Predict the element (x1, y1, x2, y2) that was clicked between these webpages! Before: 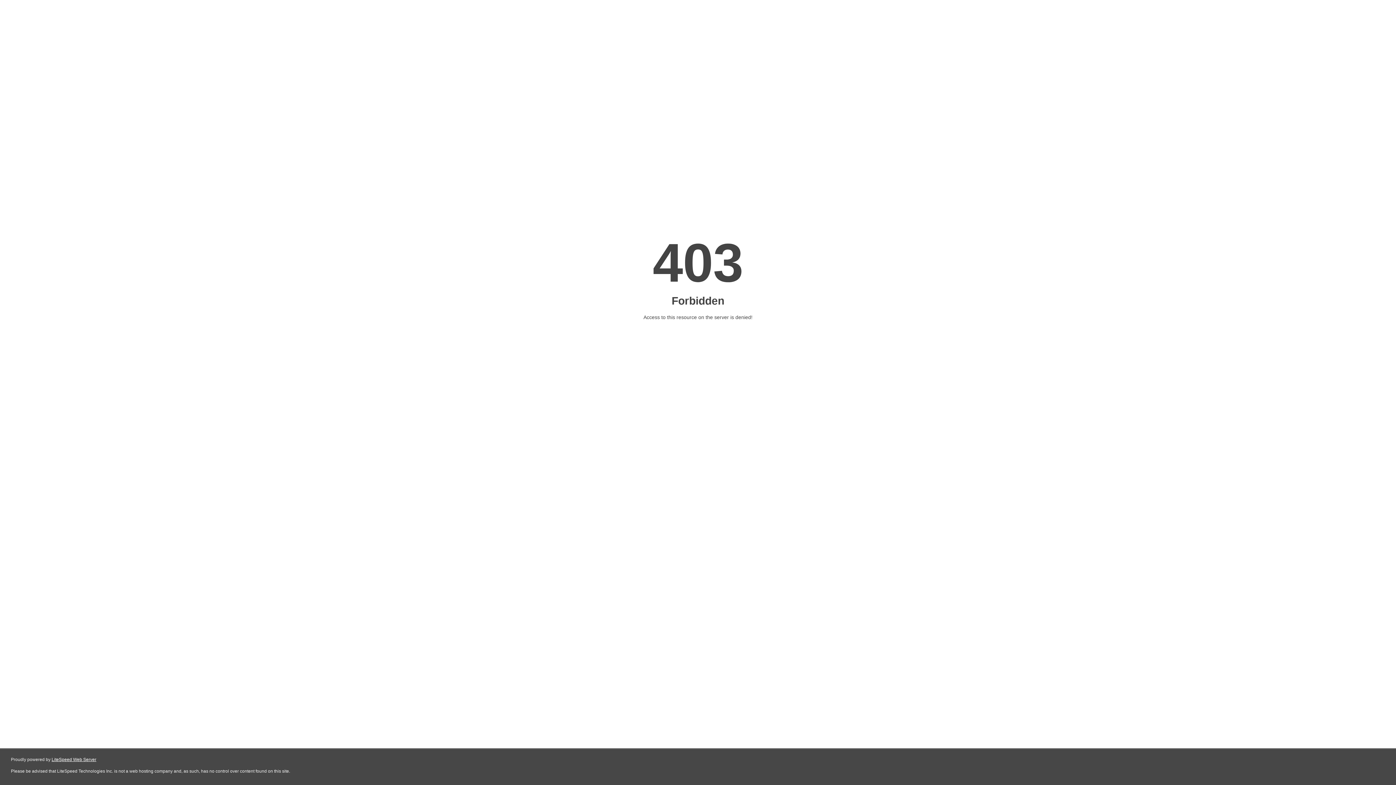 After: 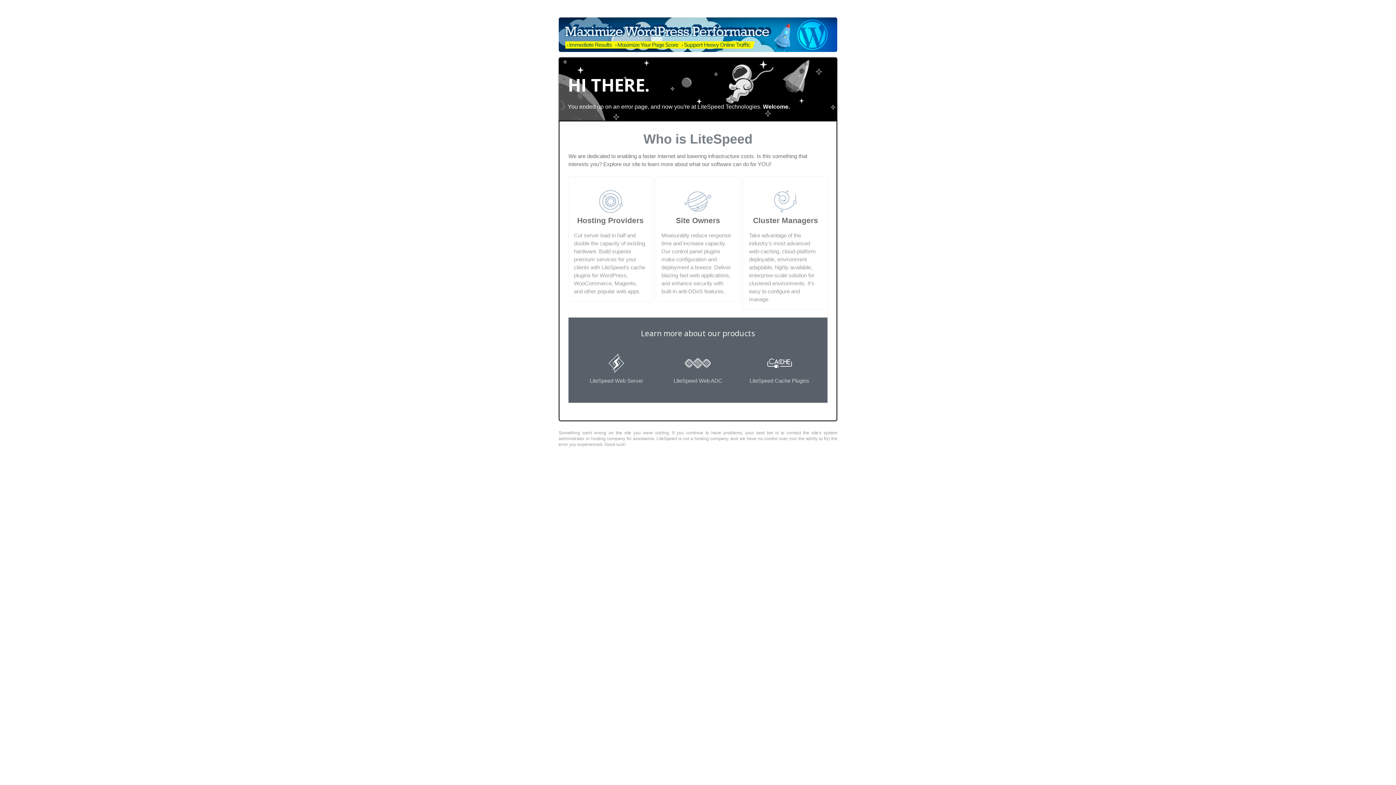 Action: bbox: (51, 757, 96, 762) label: LiteSpeed Web Server